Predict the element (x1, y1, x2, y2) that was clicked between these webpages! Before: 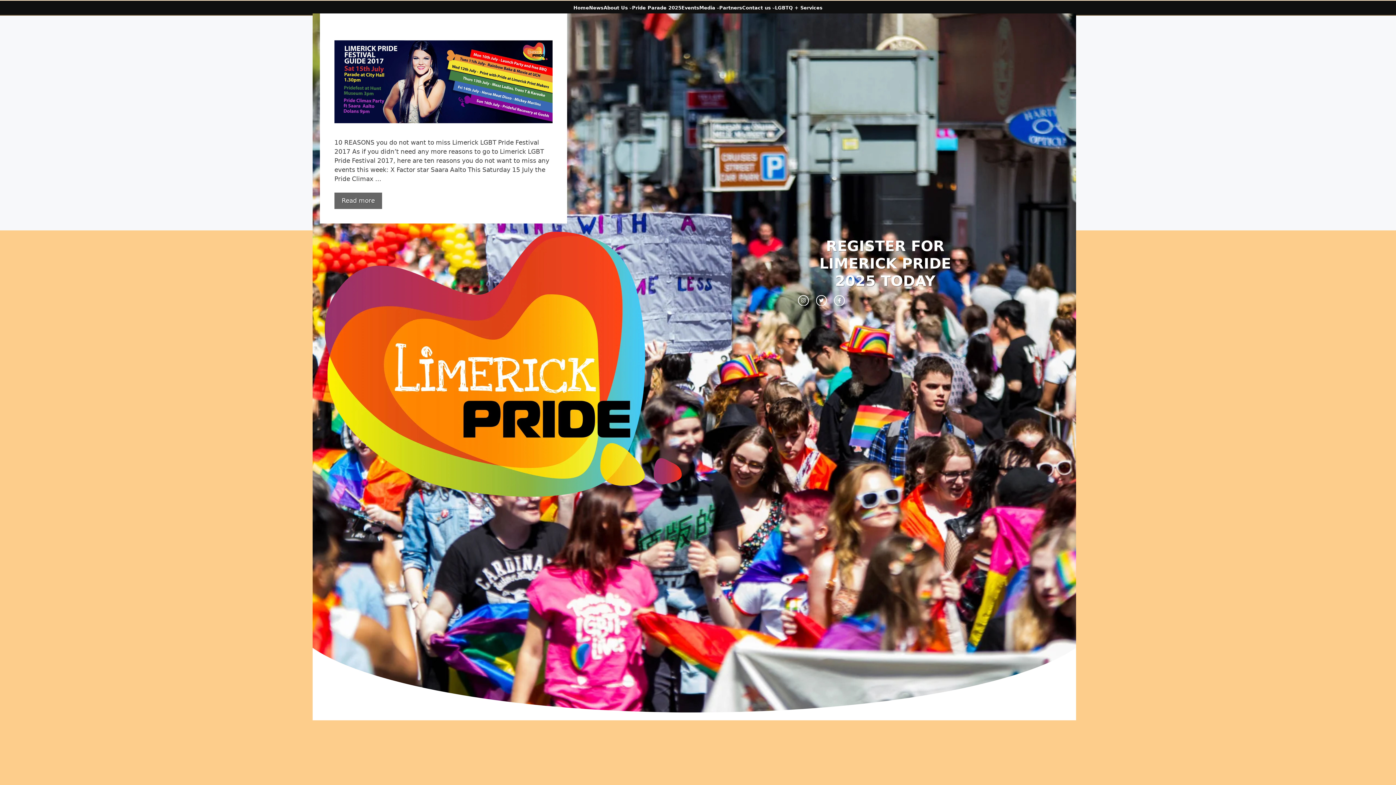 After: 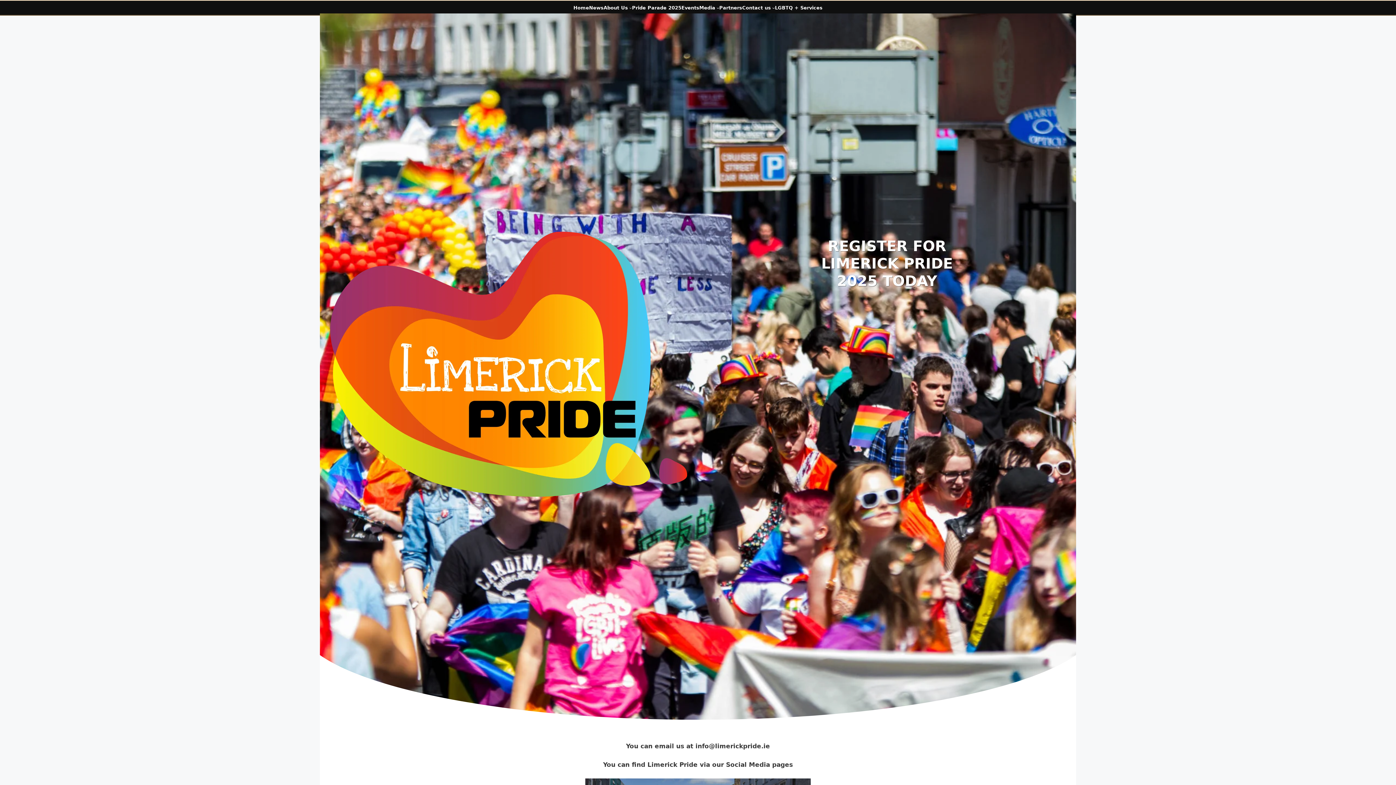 Action: bbox: (742, 4, 771, 11) label: Contact us